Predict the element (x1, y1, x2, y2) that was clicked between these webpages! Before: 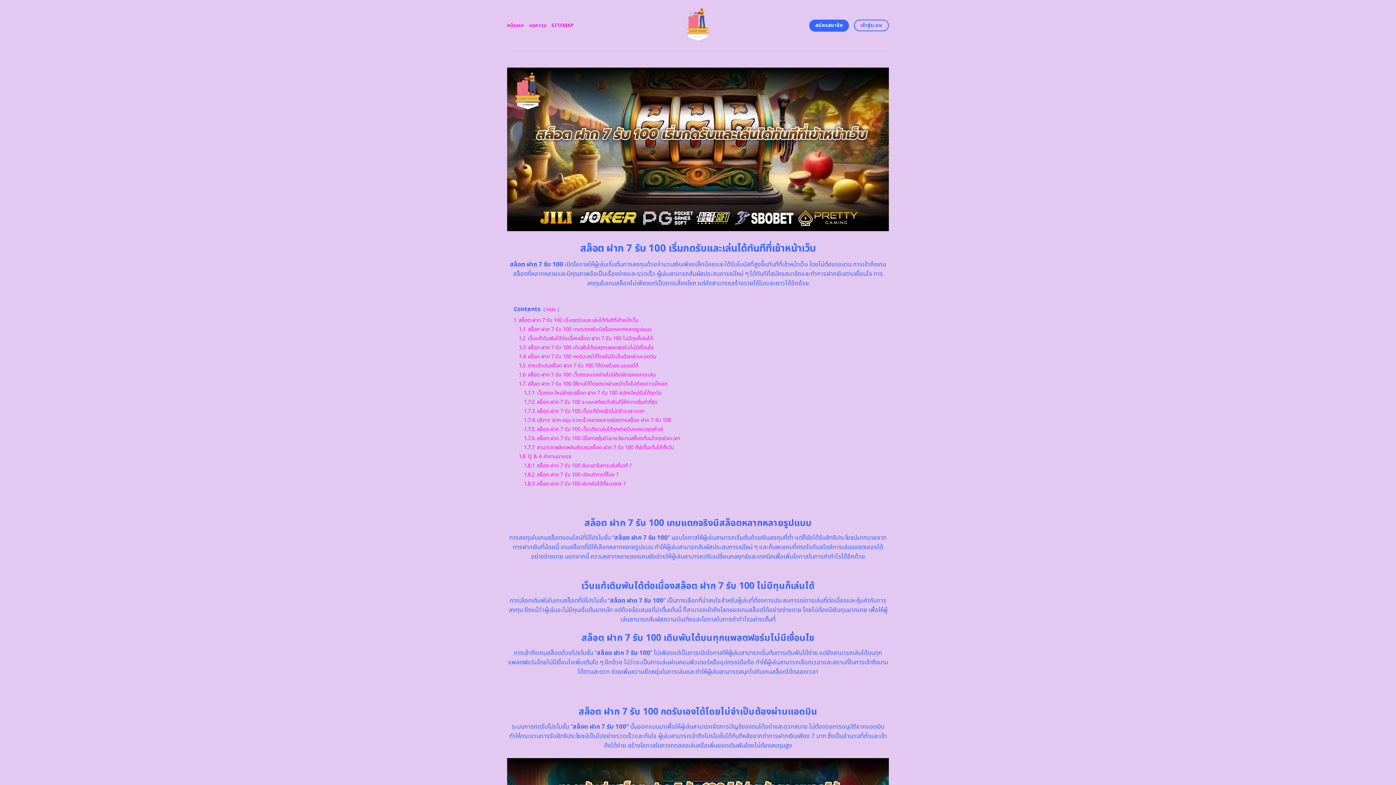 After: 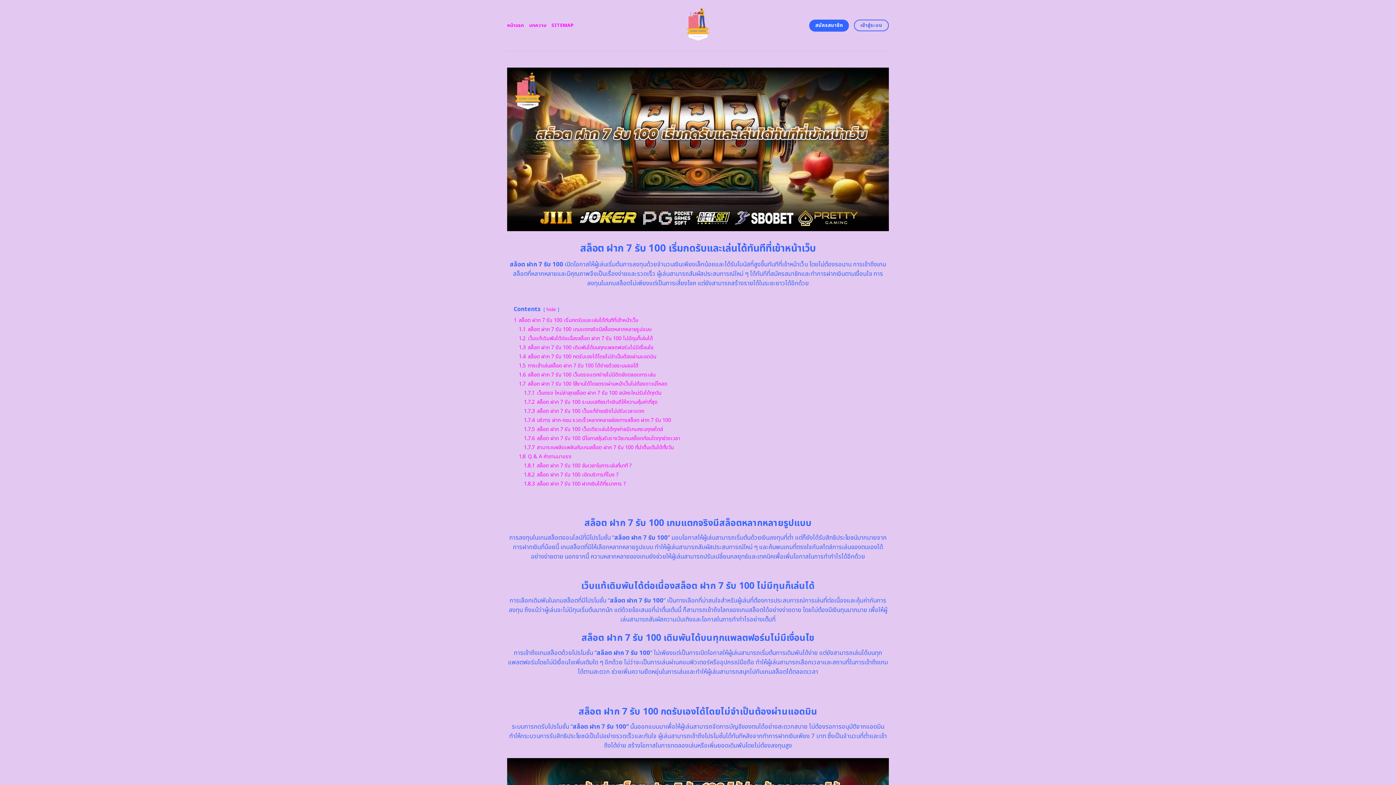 Action: bbox: (510, 259, 563, 269) label: สล็อต ฝาก 7 รับ 100